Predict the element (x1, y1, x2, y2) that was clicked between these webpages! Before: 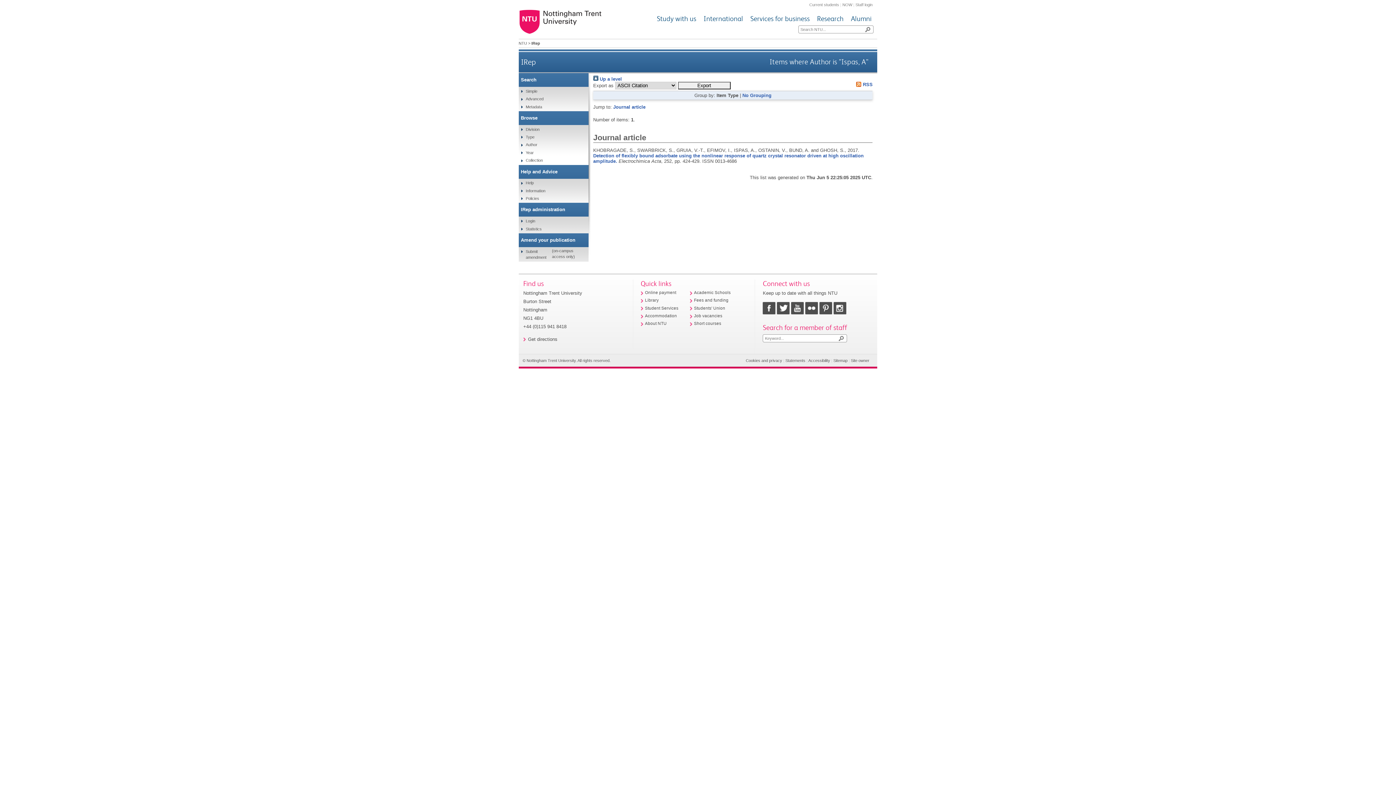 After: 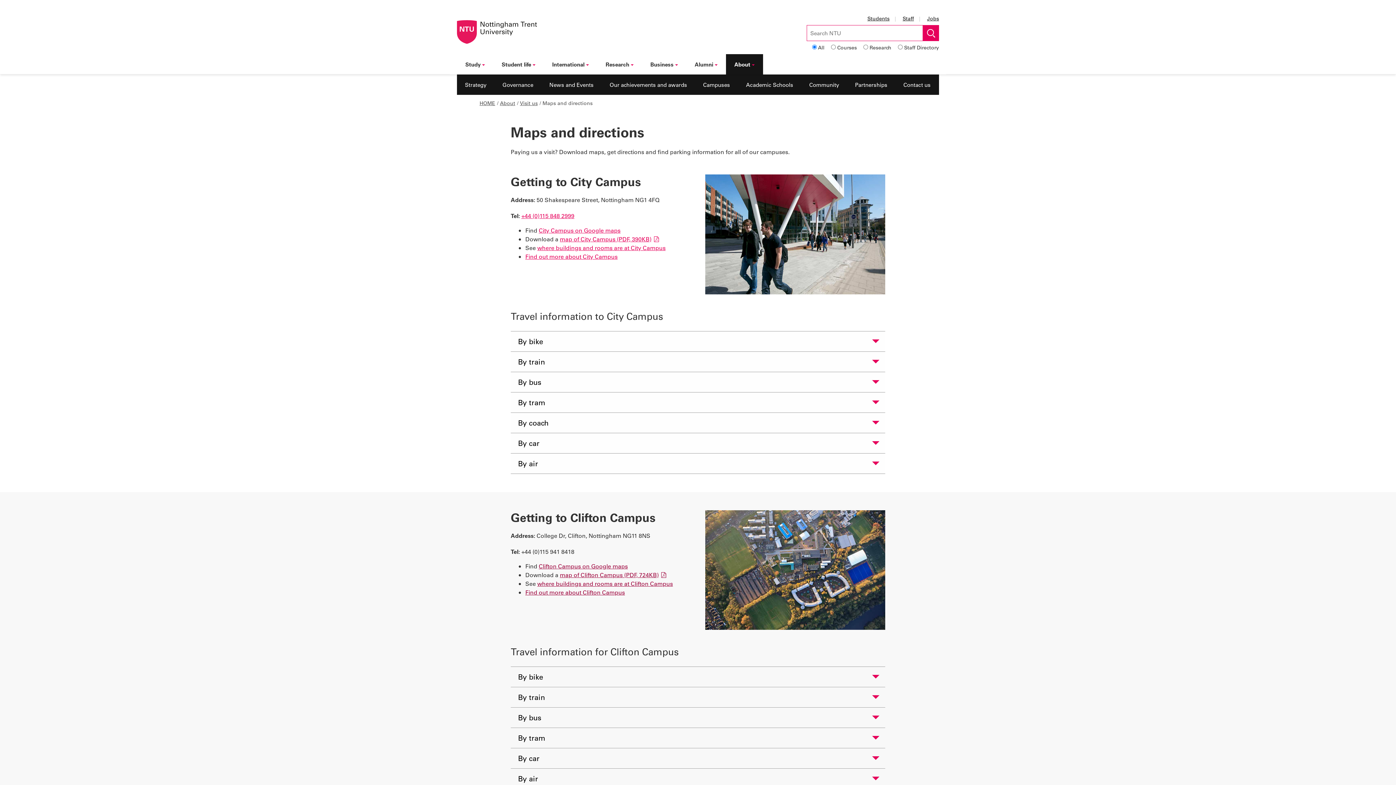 Action: bbox: (528, 336, 557, 342) label: Get directions